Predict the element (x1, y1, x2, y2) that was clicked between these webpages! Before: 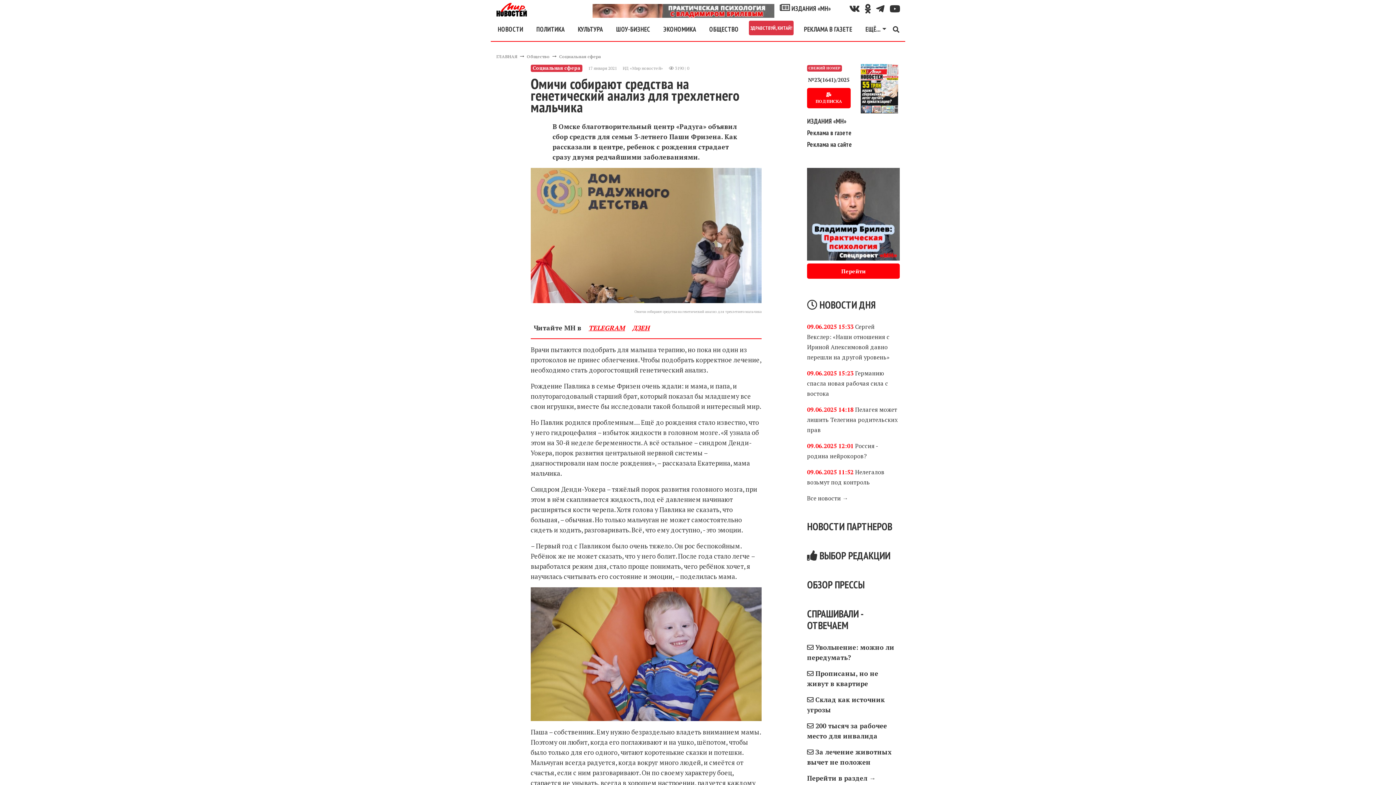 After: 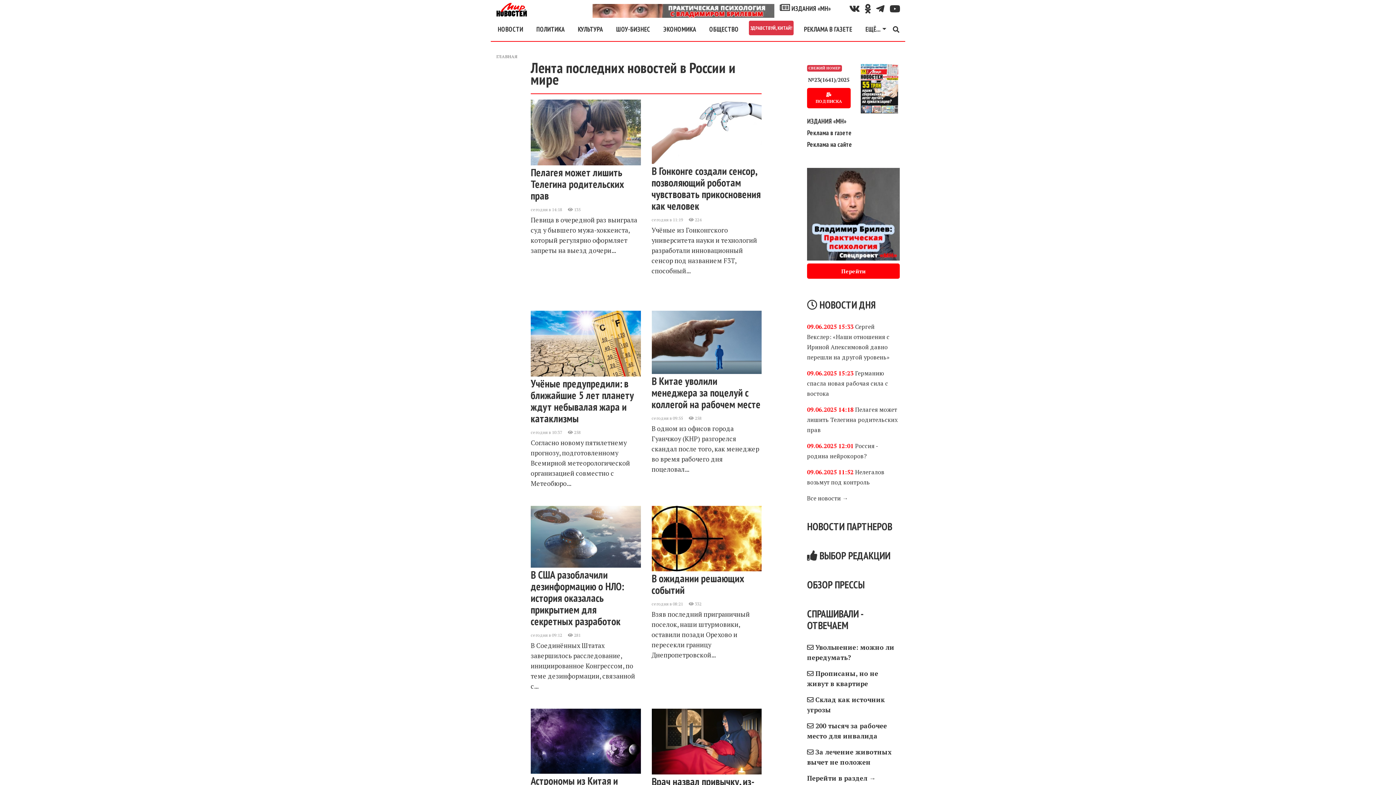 Action: bbox: (494, 20, 526, 38) label: НОВОСТИ